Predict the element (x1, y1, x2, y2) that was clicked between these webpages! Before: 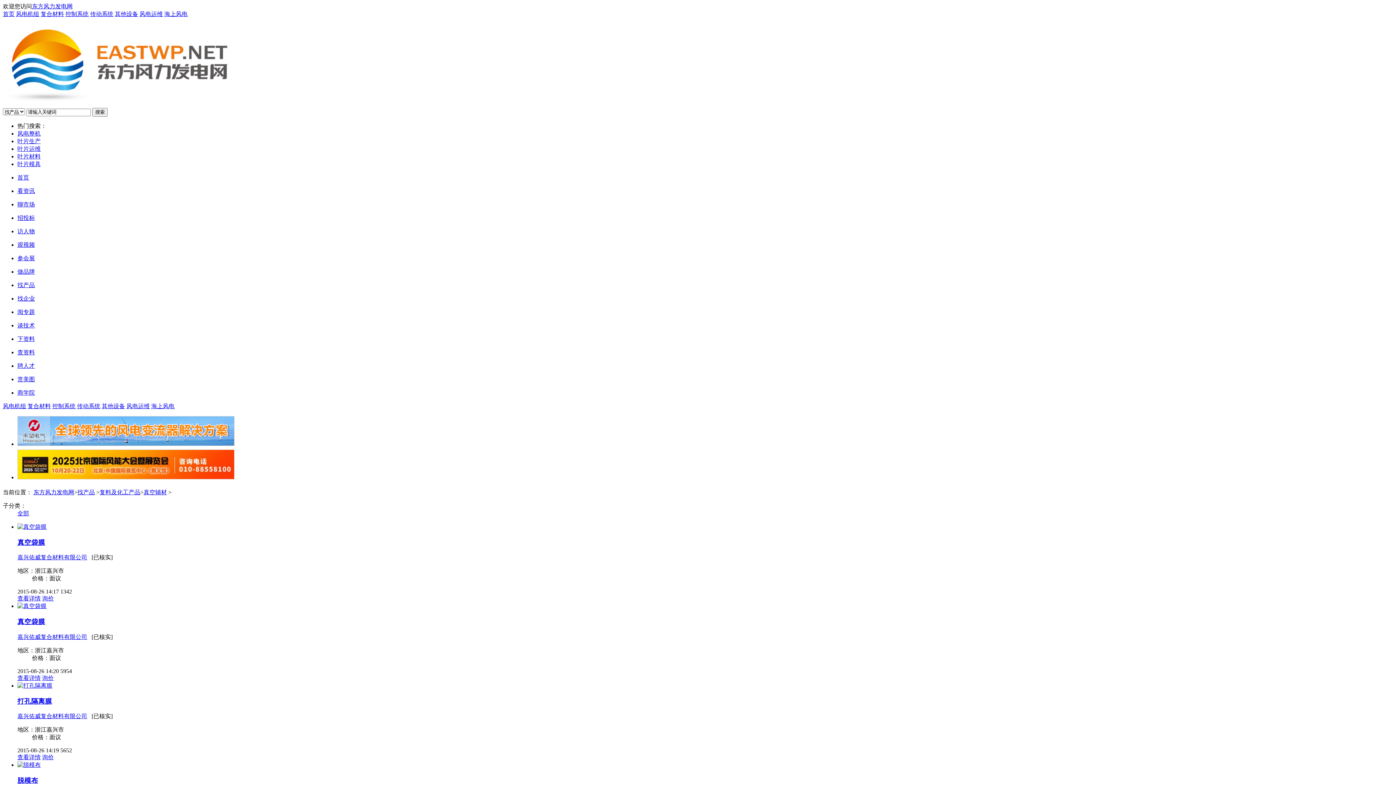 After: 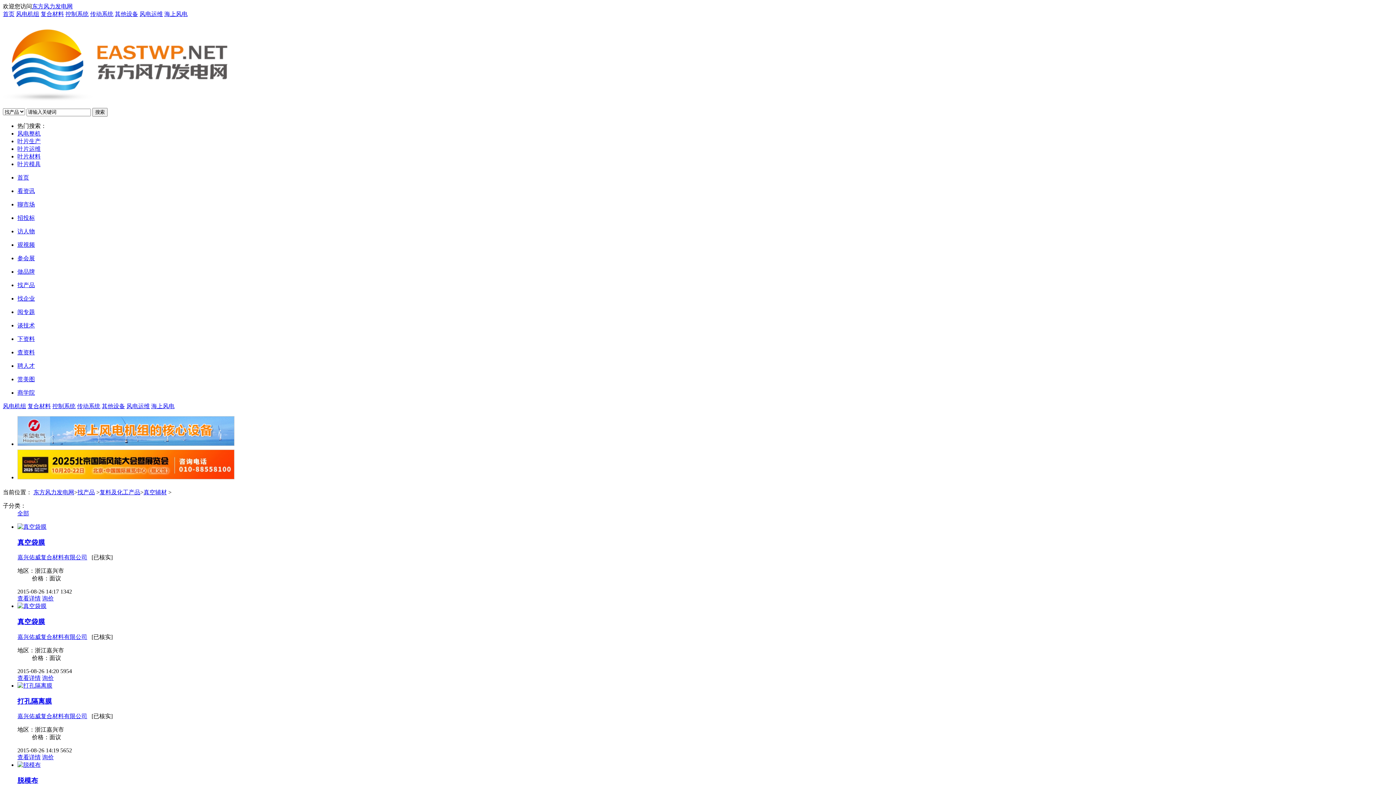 Action: label: 东方风力发电网 bbox: (32, 3, 72, 9)